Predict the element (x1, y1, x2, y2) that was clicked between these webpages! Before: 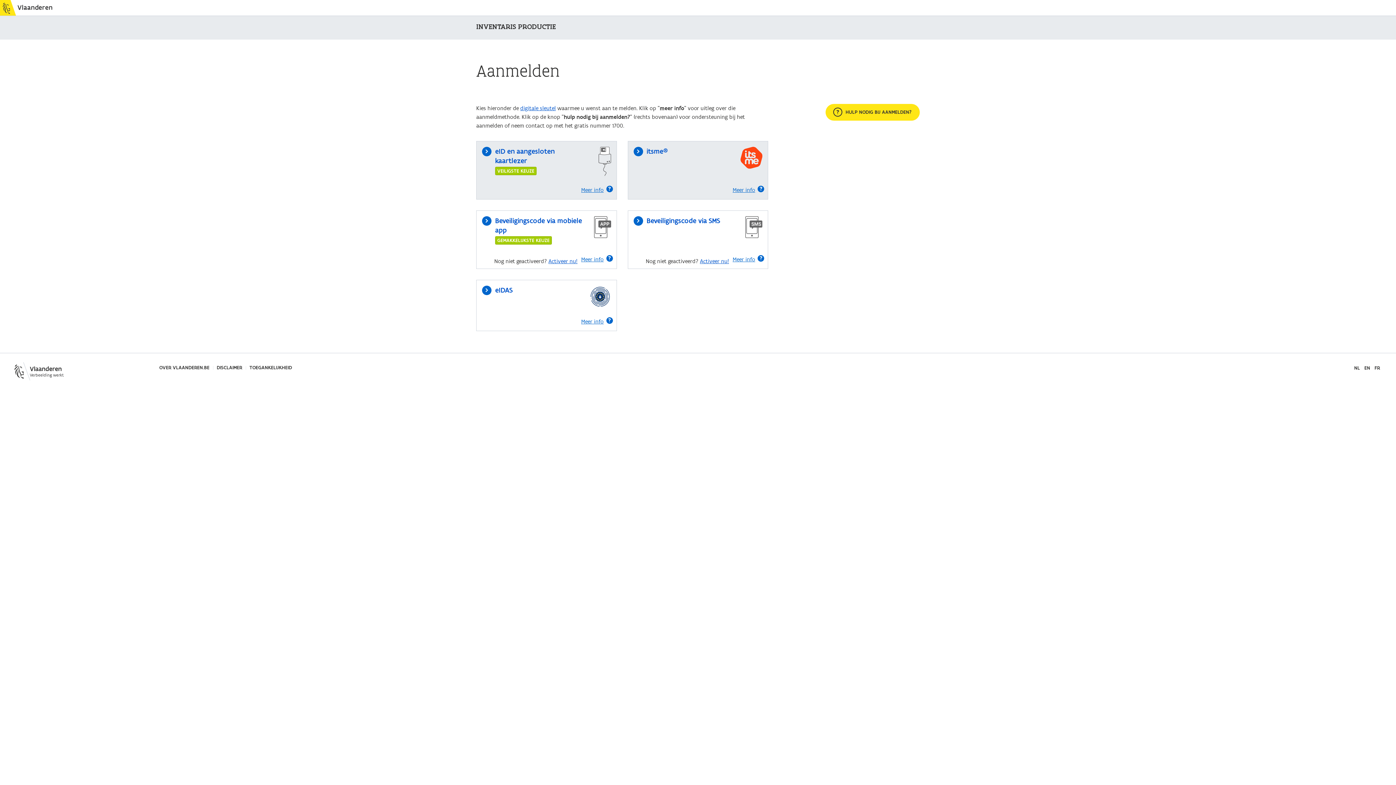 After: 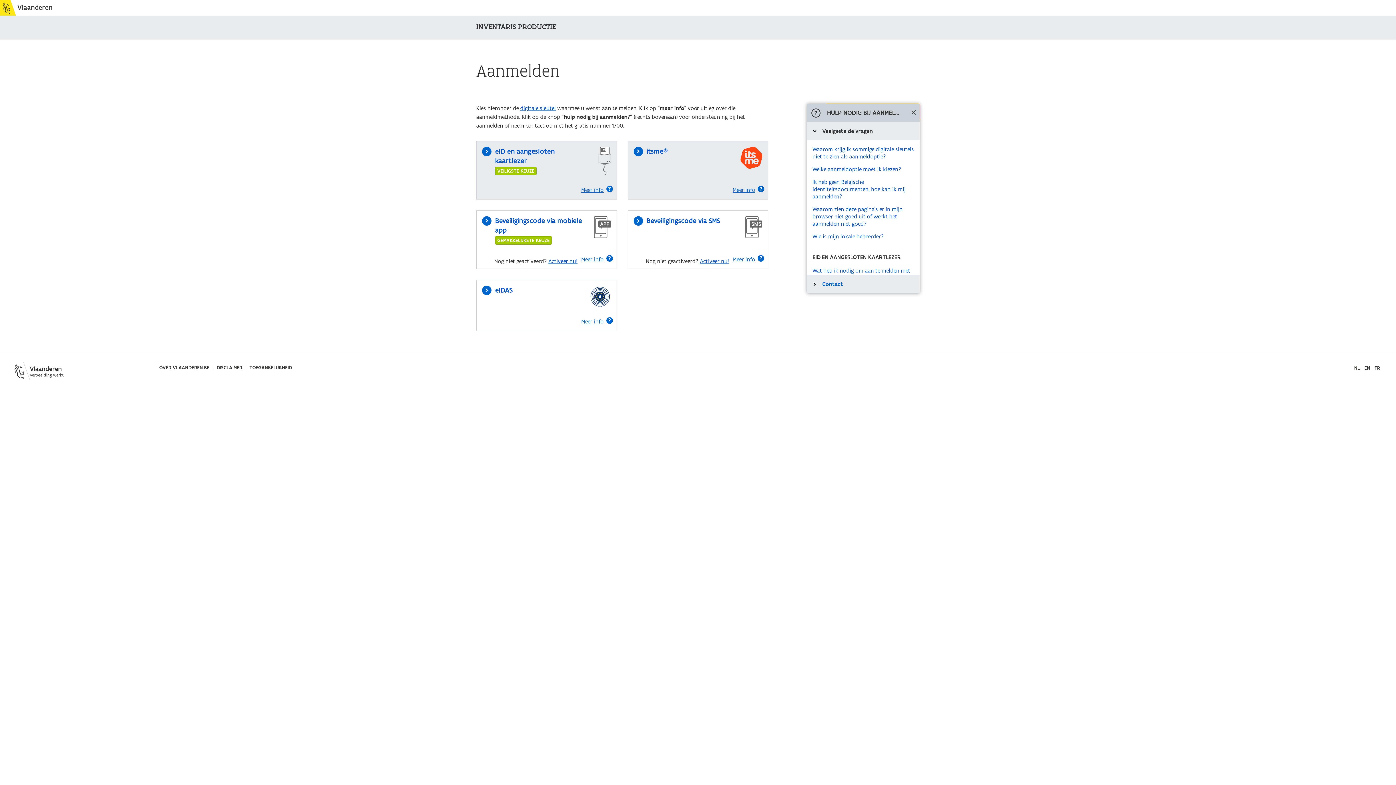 Action: bbox: (825, 104, 919, 120) label: HULP NODIG BIJ AANMELDEN?